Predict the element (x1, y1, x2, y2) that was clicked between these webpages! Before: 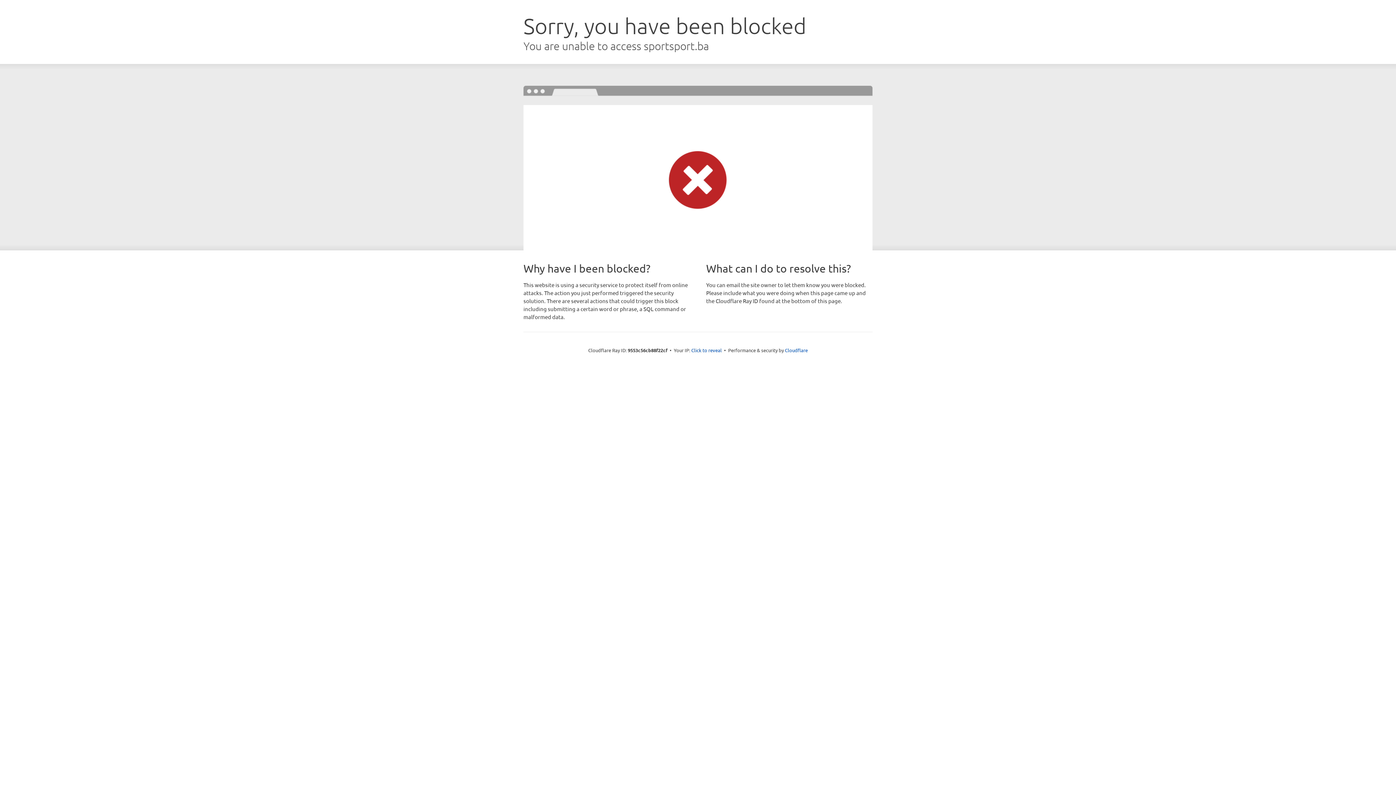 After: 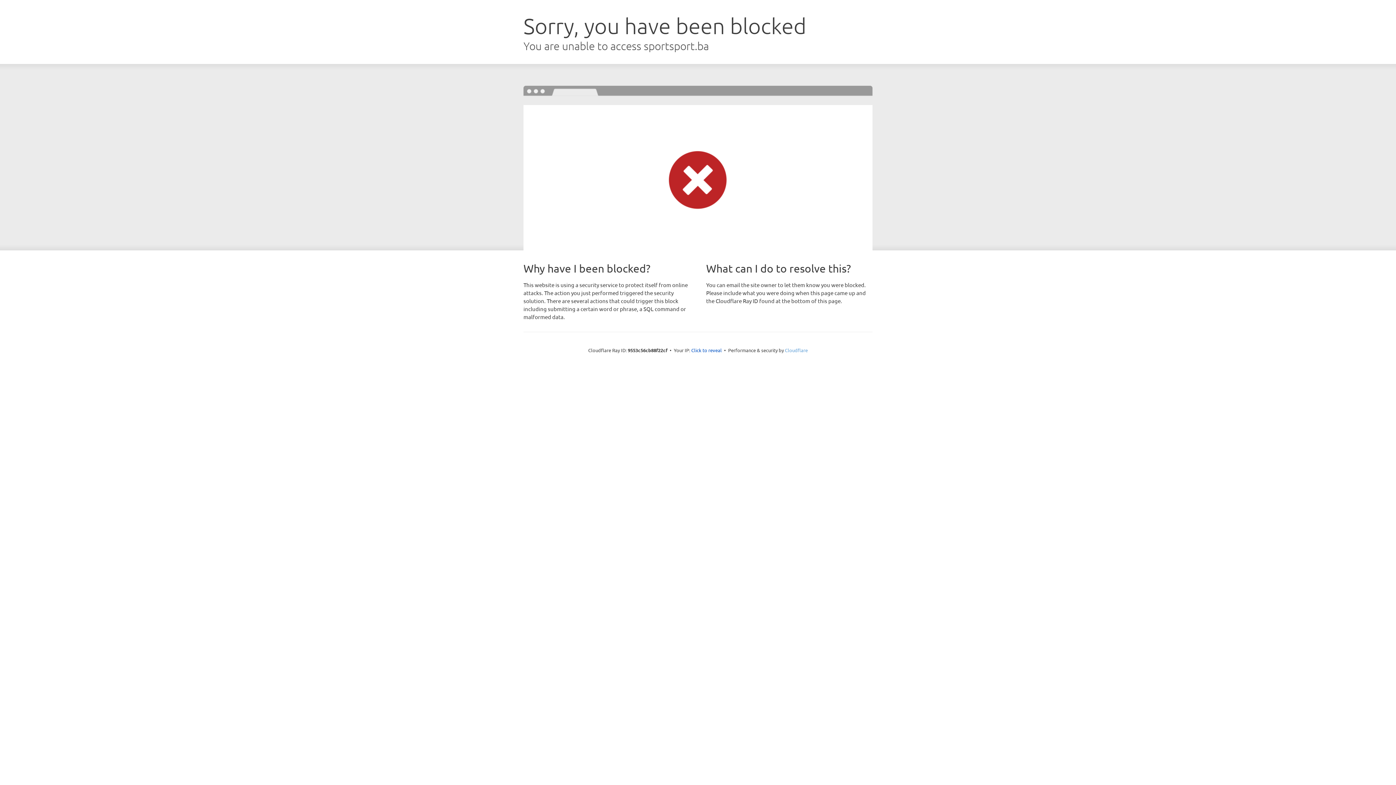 Action: label: Cloudflare bbox: (785, 347, 808, 353)